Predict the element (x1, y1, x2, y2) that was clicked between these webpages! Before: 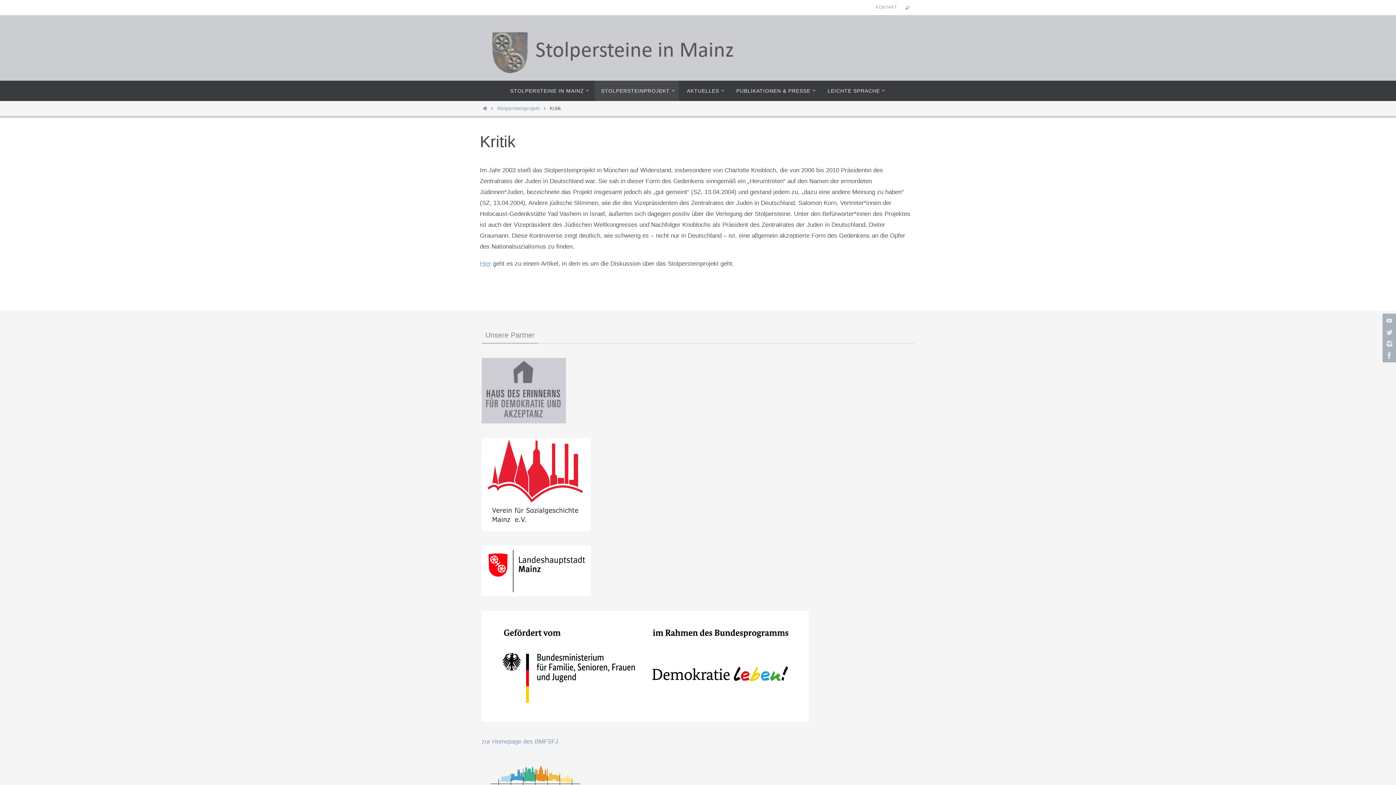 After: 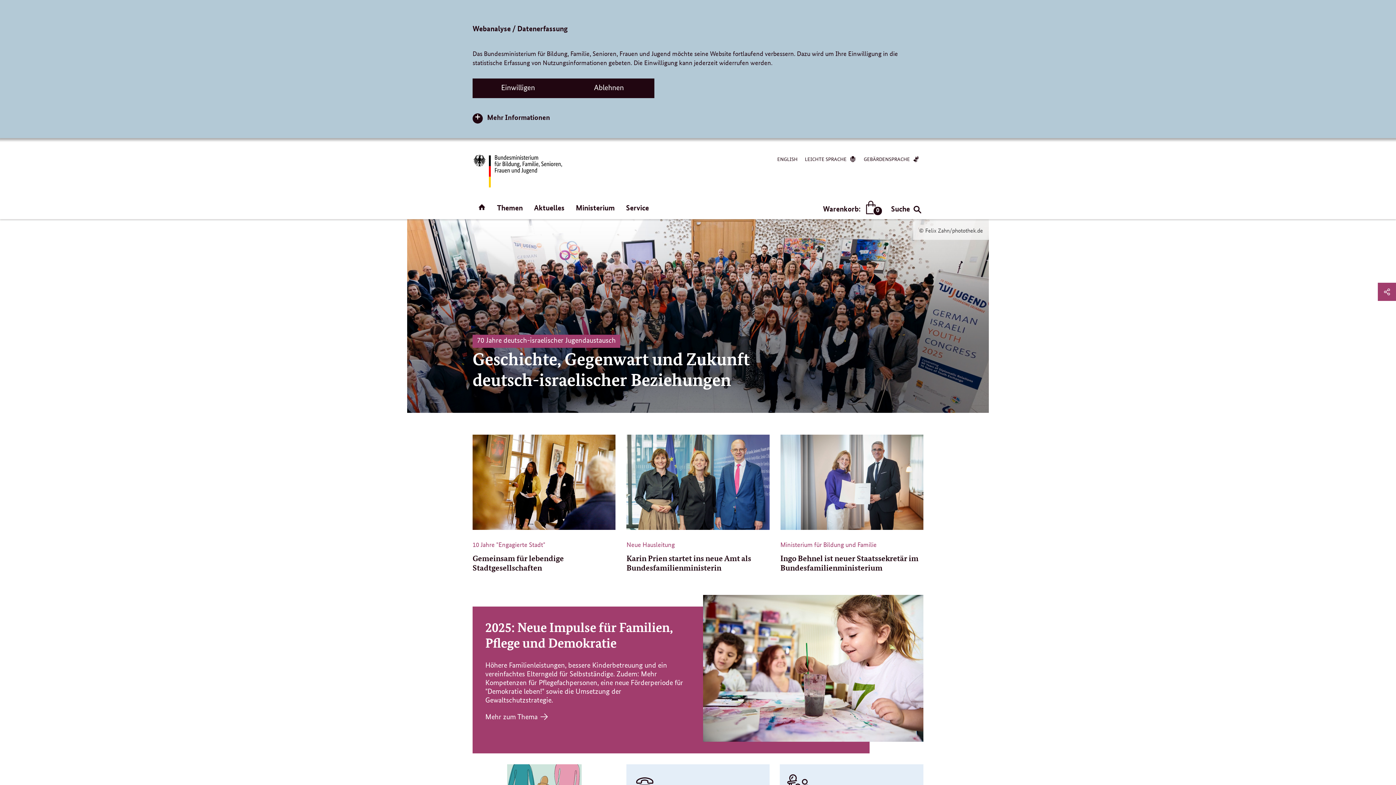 Action: label: zur Homepage des BMFSFJ bbox: (481, 738, 558, 745)